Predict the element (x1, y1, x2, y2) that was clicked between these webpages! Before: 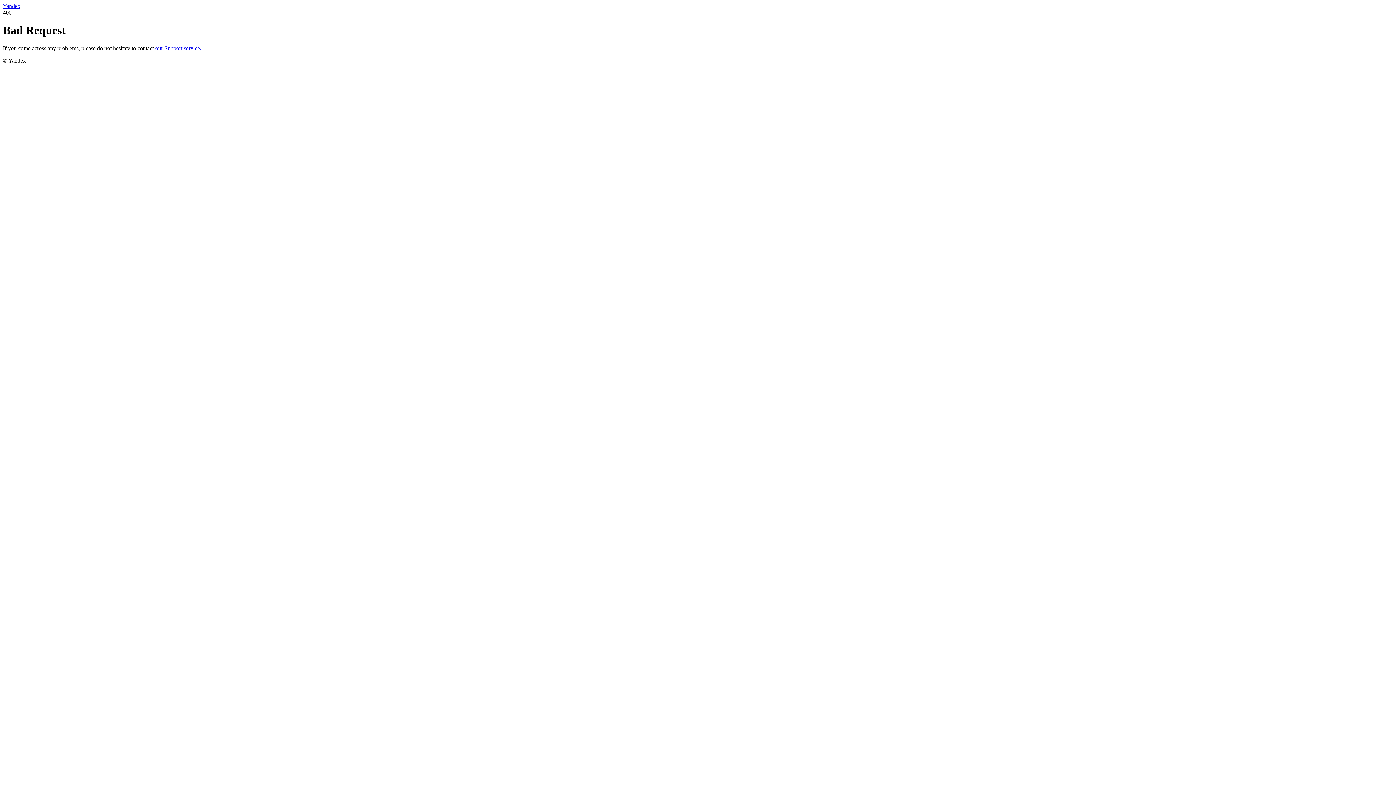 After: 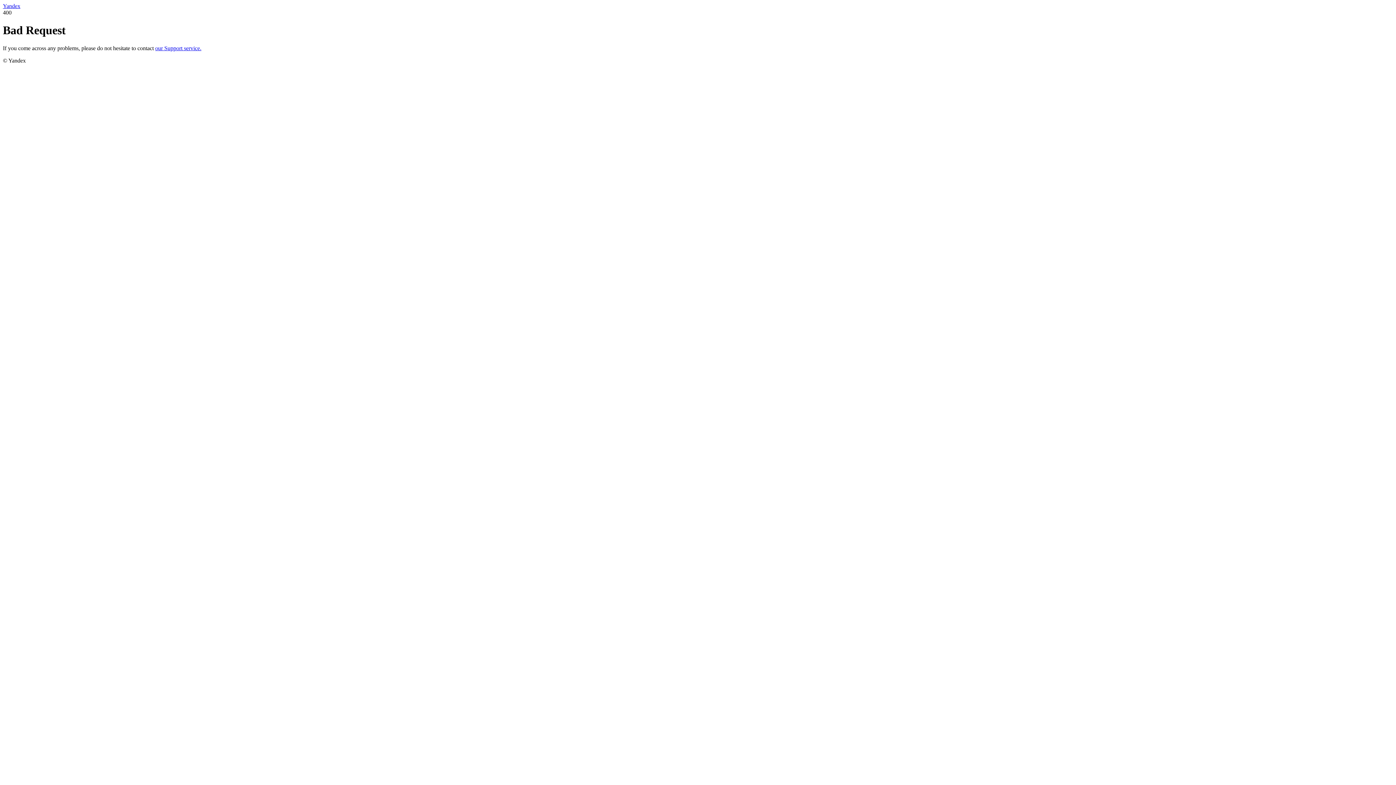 Action: label: our Support service. bbox: (155, 45, 201, 51)